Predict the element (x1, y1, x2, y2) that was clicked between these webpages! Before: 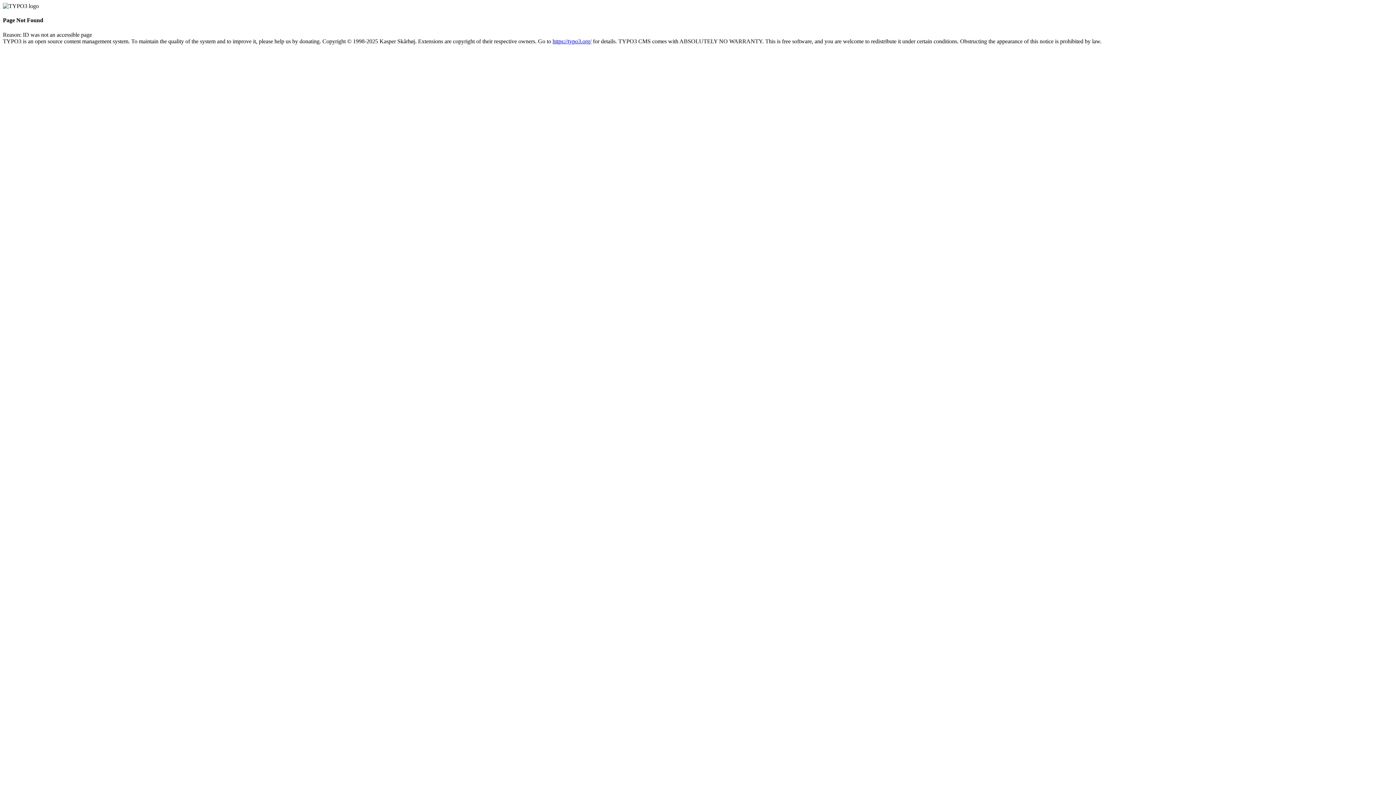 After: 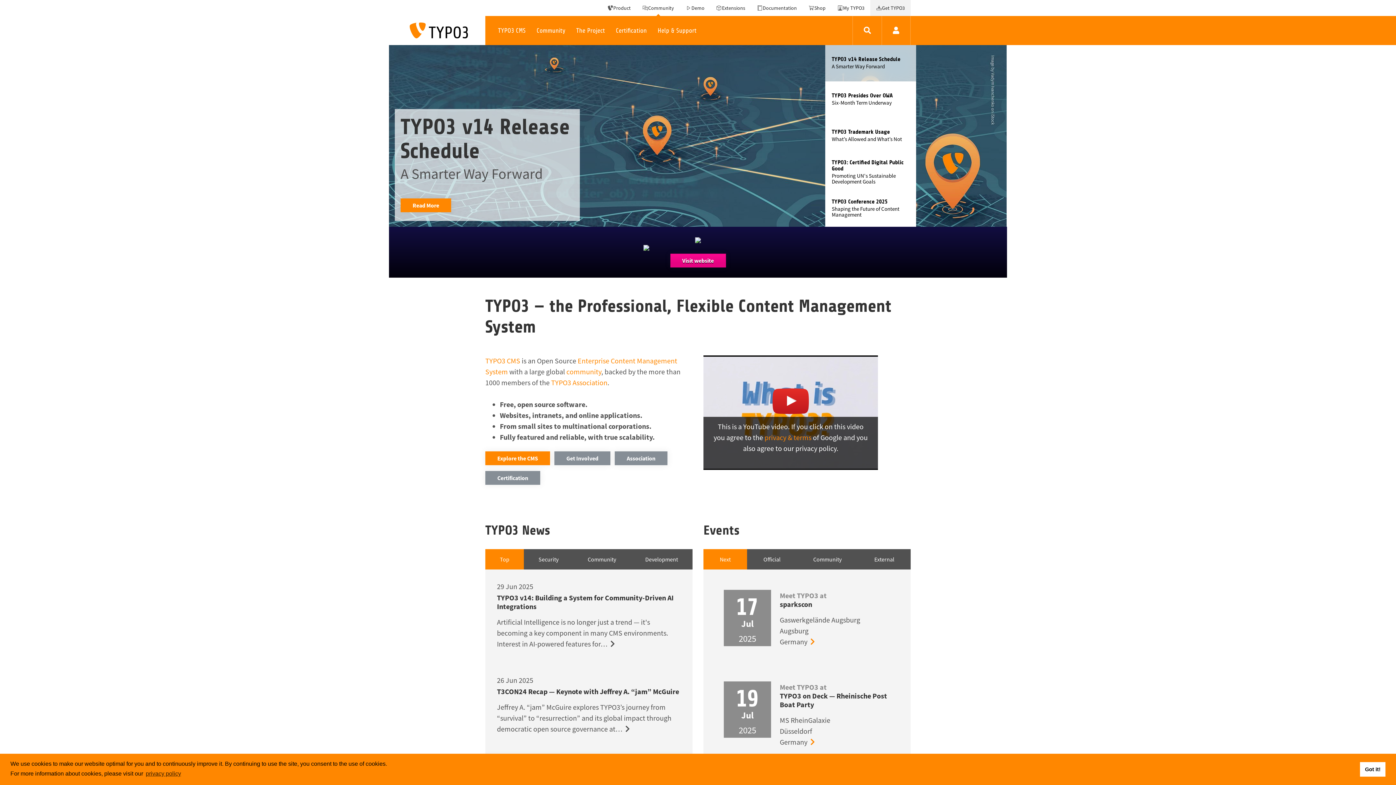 Action: label: https://typo3.org/ bbox: (552, 38, 591, 44)